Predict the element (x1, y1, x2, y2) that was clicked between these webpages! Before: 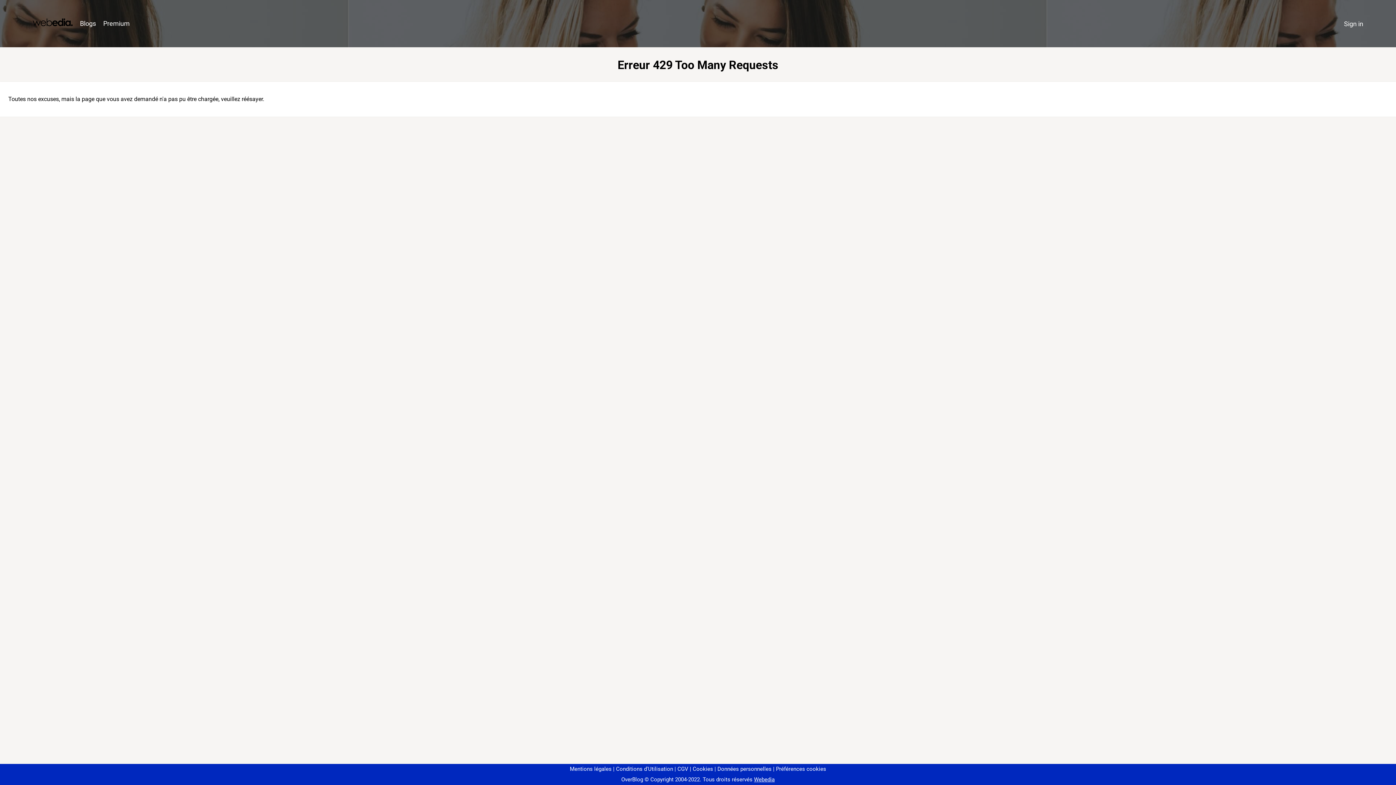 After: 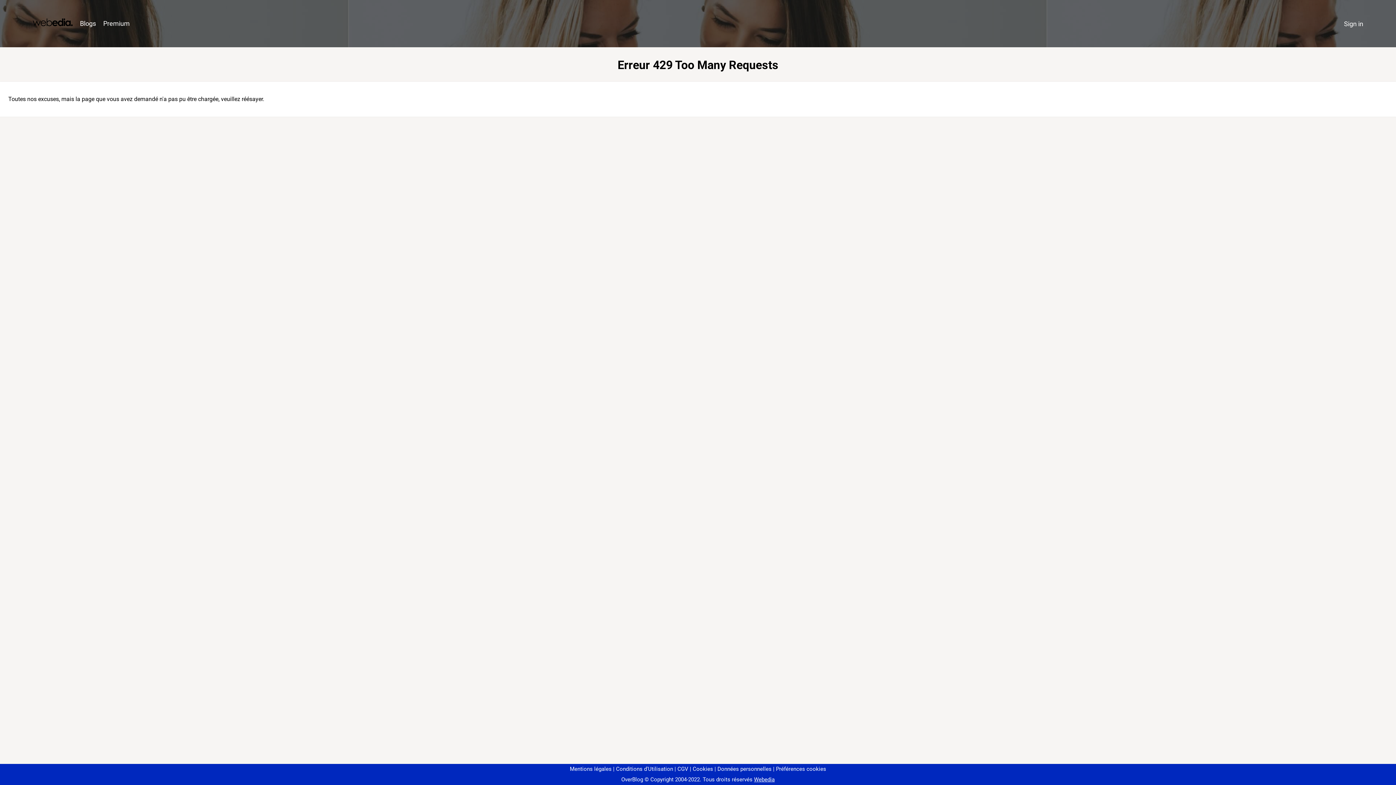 Action: label: Préférences cookies bbox: (773, 766, 826, 772)